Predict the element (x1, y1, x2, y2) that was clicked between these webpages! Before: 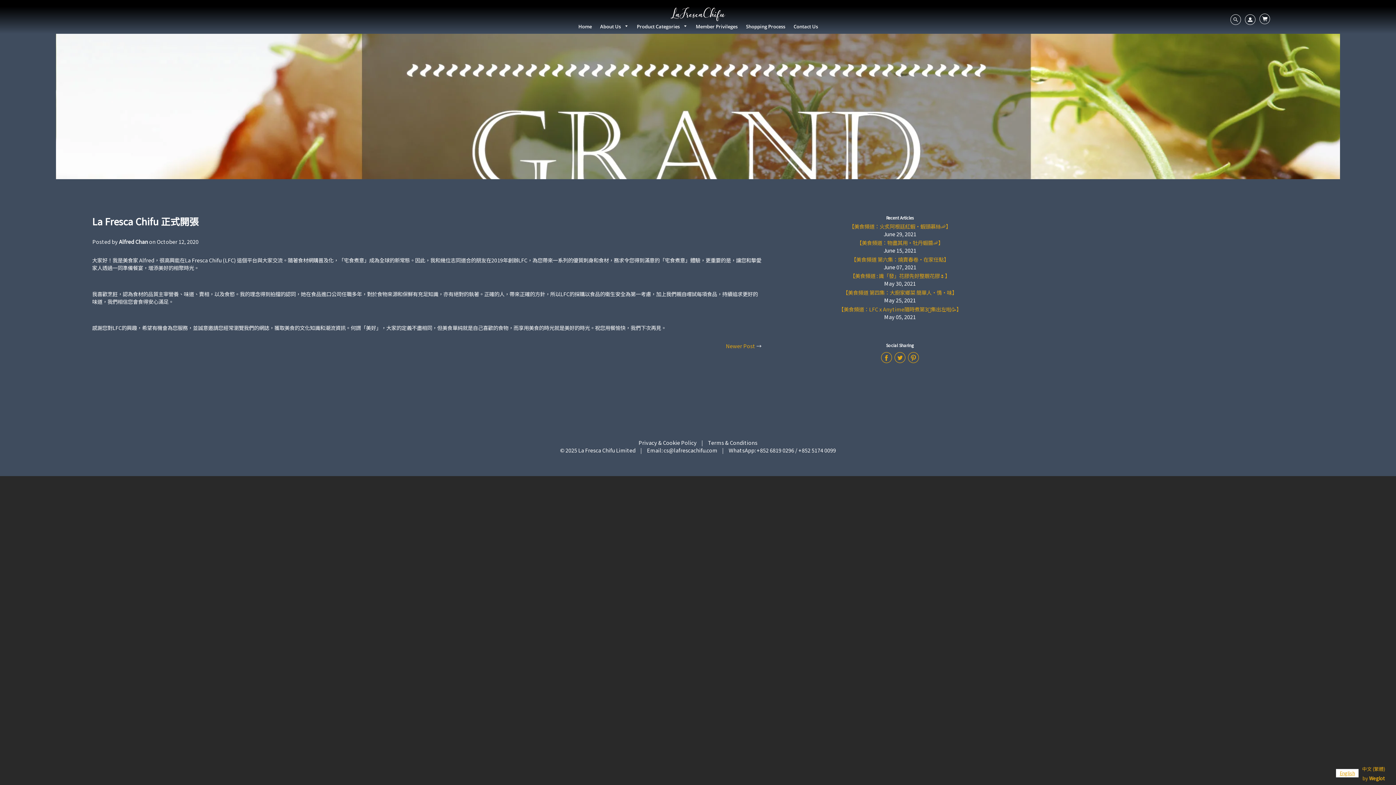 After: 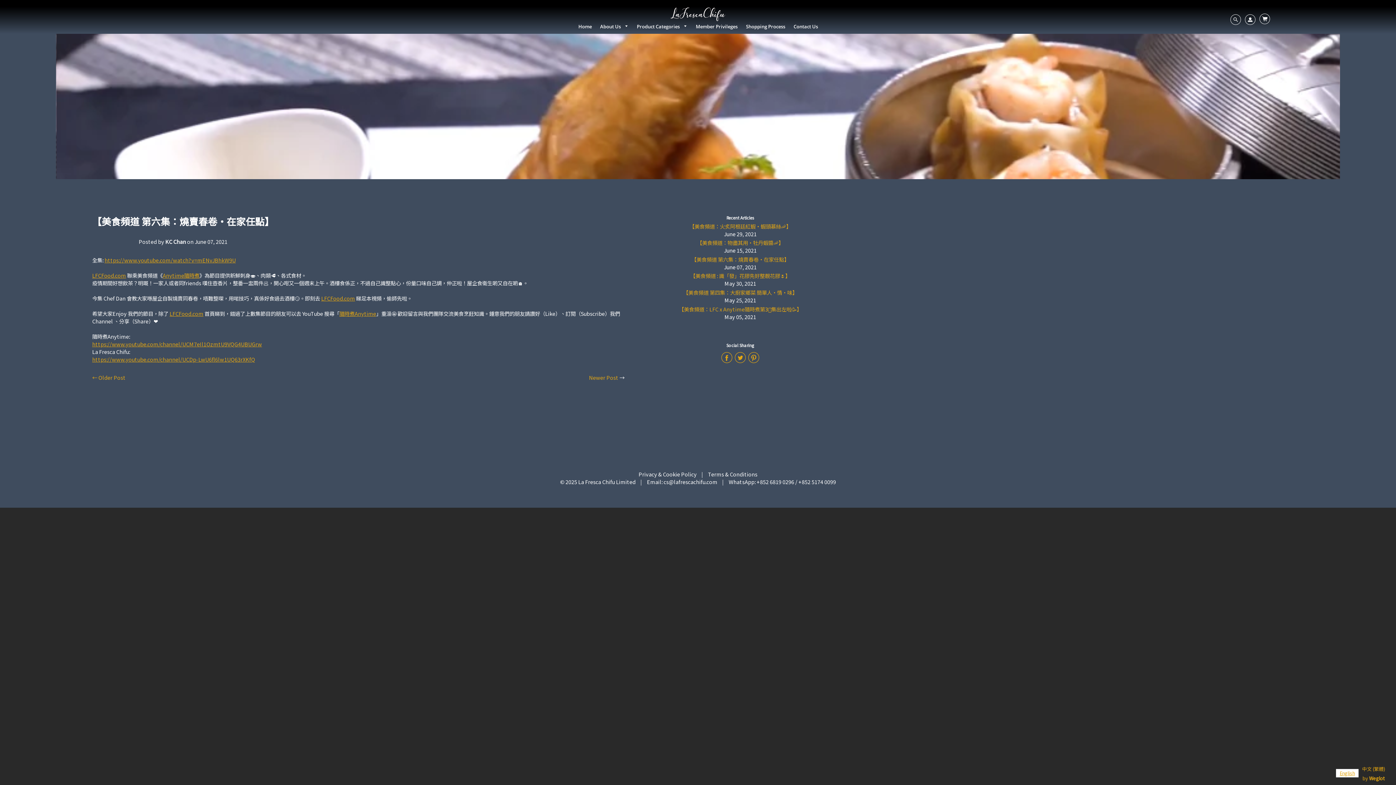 Action: bbox: (851, 255, 949, 263) label: 【美食頻道 第六集：燒賣春卷・在家任點】